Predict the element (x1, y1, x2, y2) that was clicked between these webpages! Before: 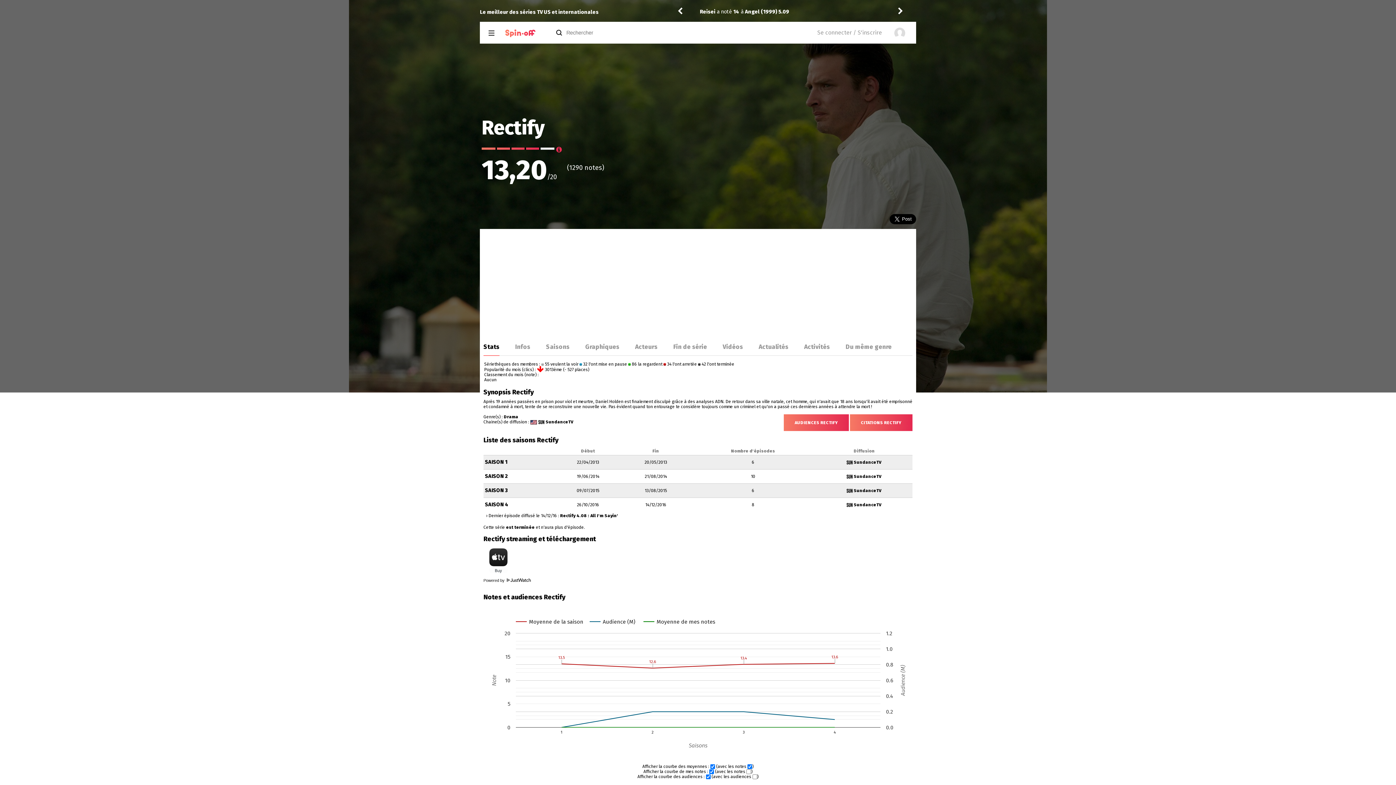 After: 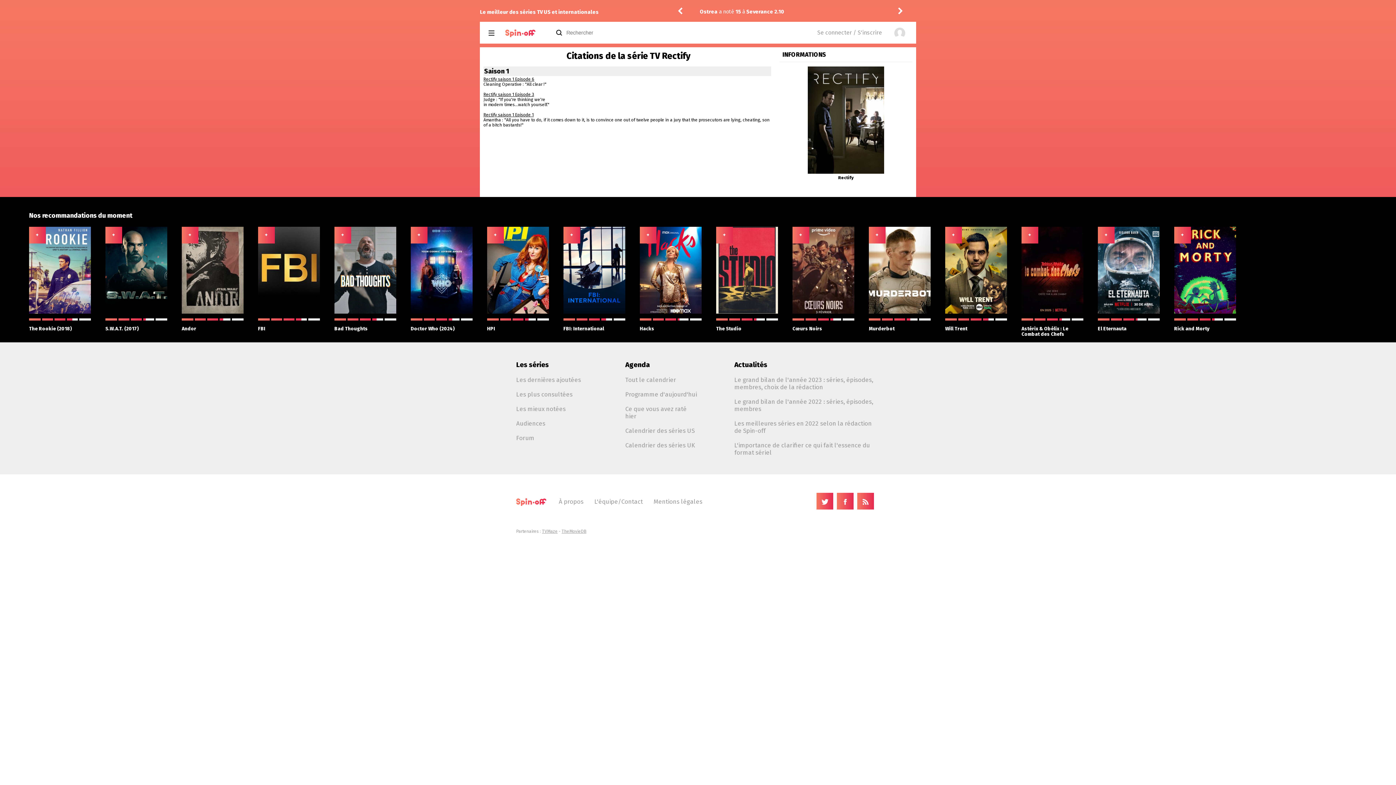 Action: bbox: (850, 414, 912, 431) label: CITATIONS RECTIFY